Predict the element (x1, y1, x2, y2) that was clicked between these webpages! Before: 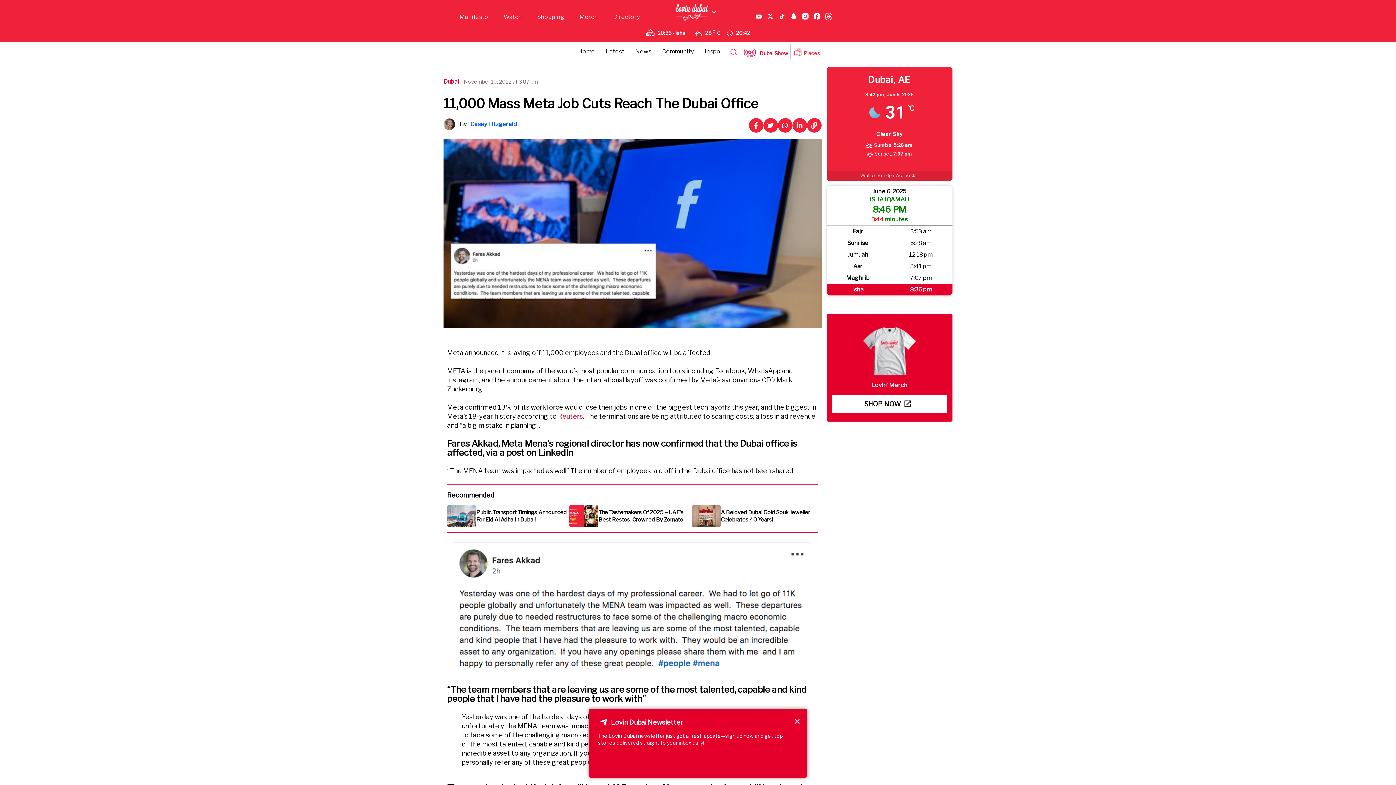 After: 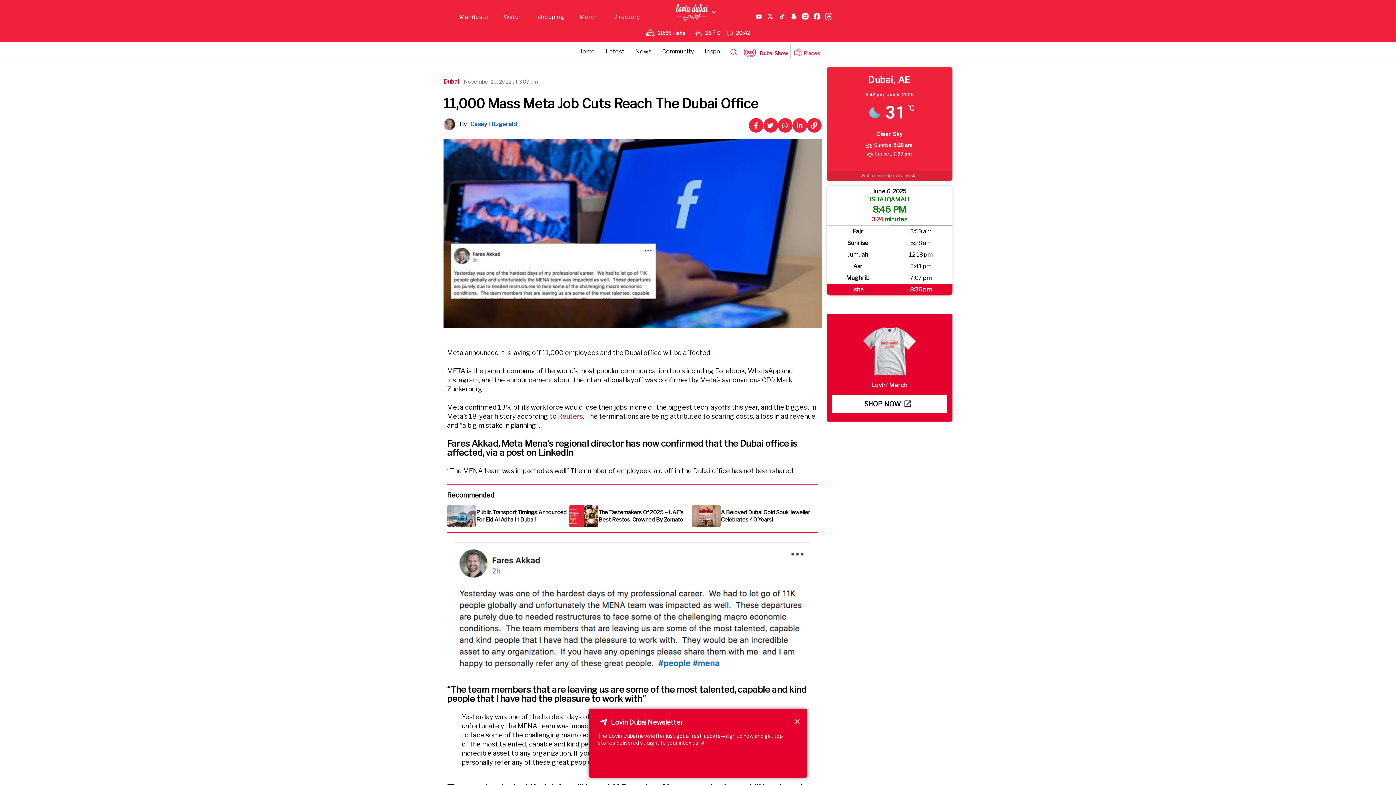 Action: bbox: (792, 118, 807, 132)